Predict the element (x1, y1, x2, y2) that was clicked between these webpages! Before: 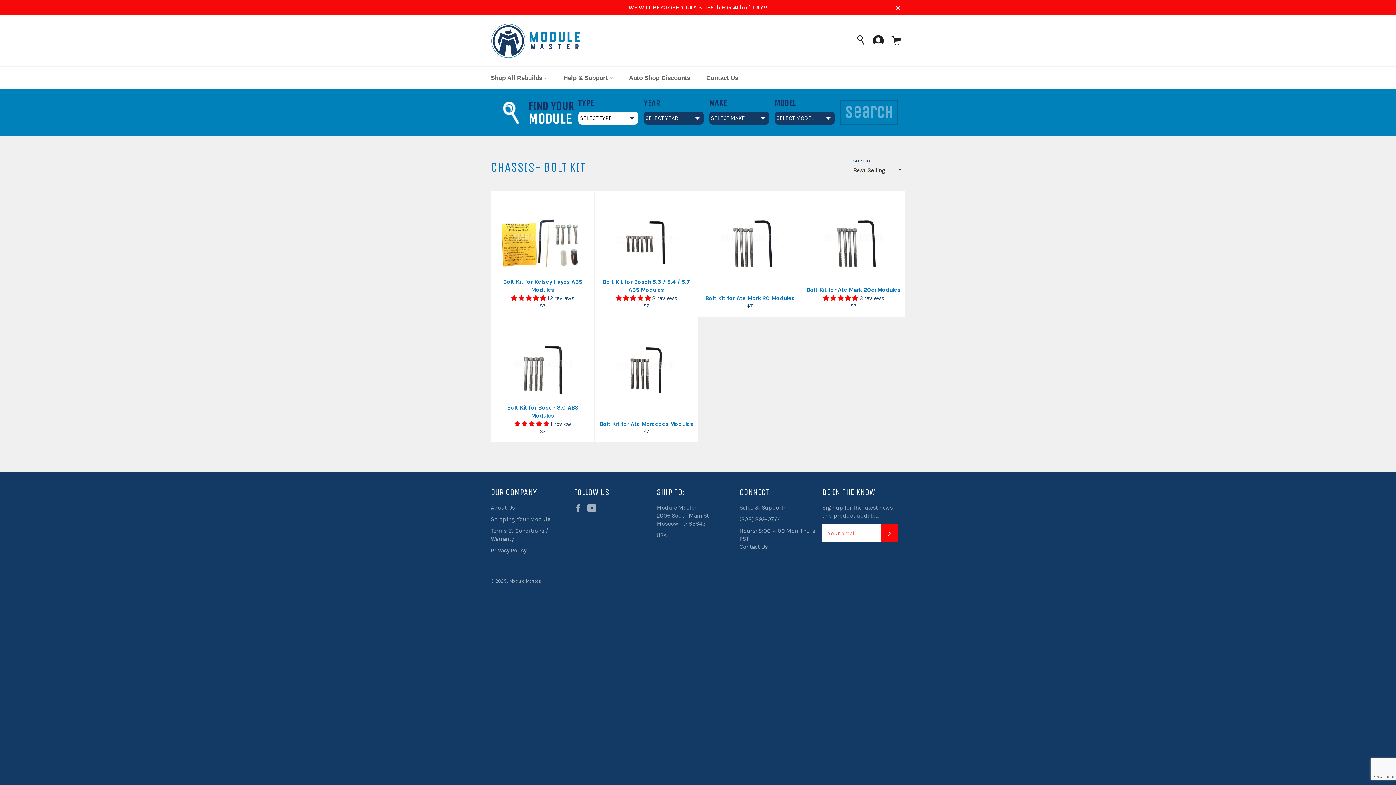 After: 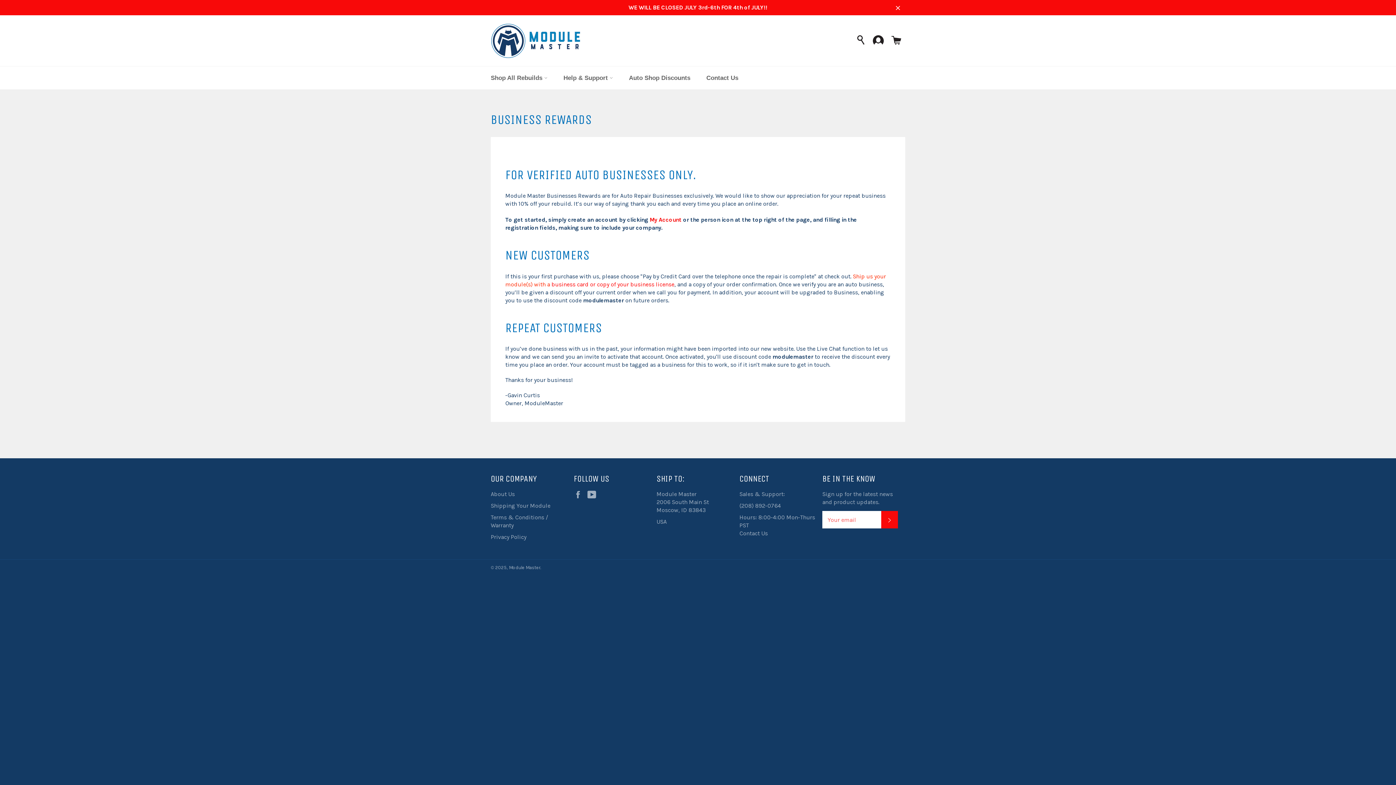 Action: label: Auto Shop Discounts bbox: (621, 66, 697, 89)